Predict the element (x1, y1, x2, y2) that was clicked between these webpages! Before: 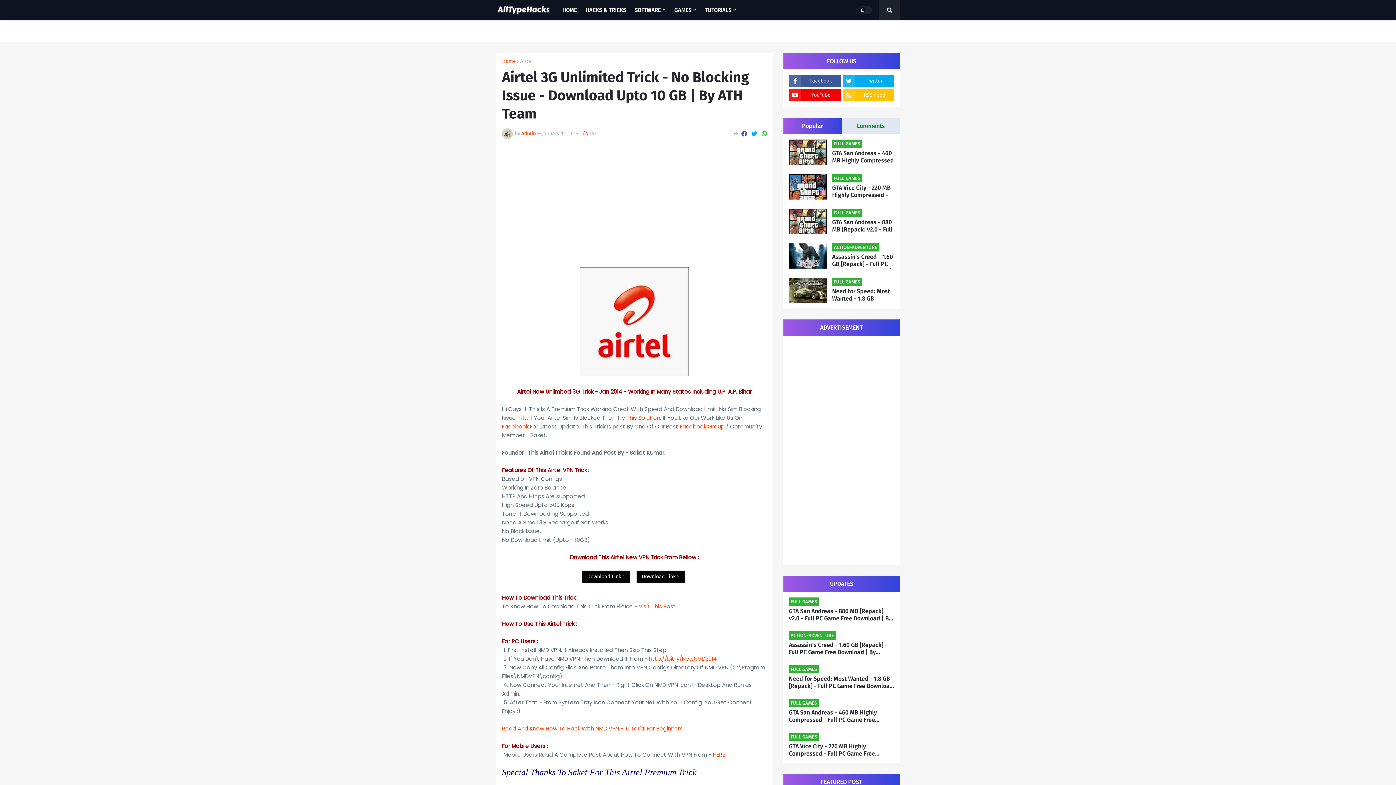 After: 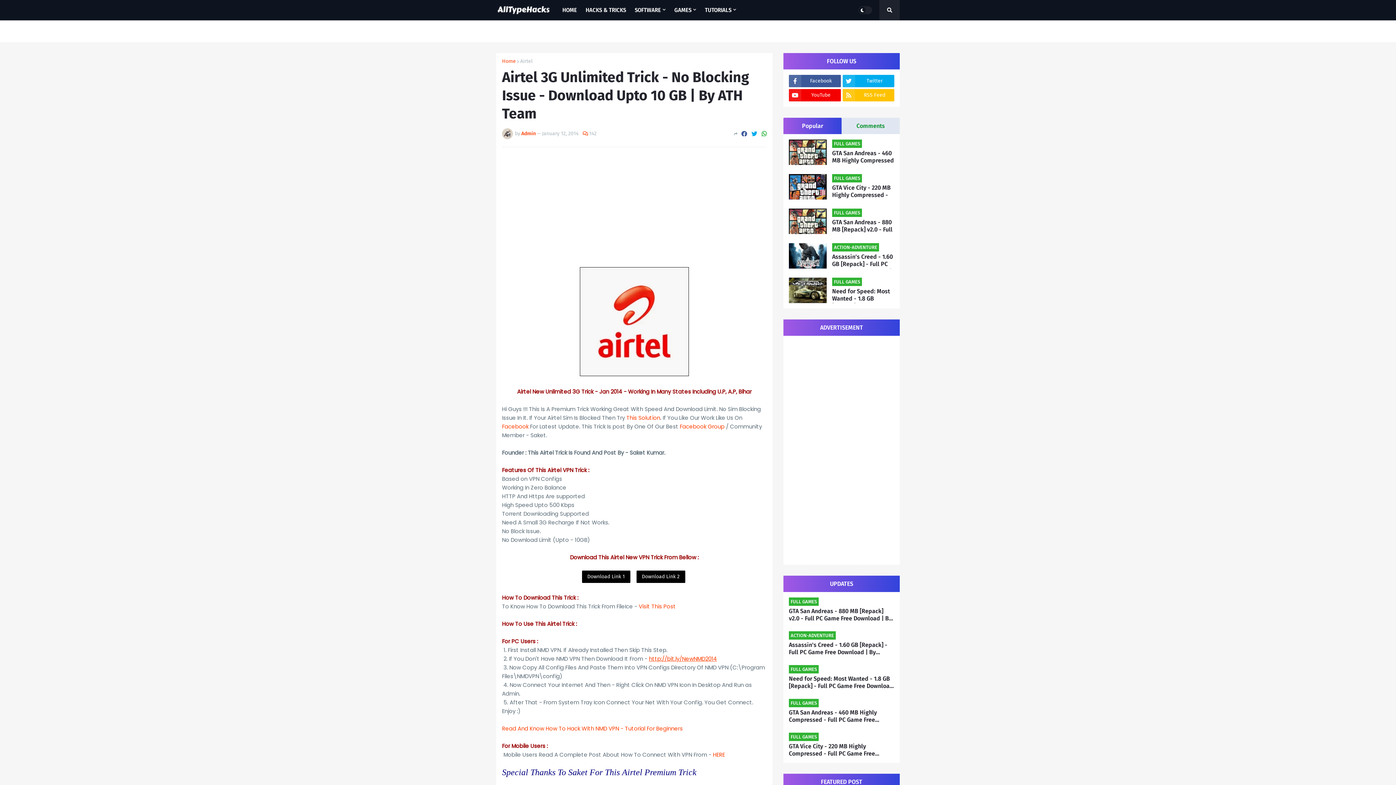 Action: bbox: (649, 655, 717, 662) label: http://bit.ly/NewNMD2014